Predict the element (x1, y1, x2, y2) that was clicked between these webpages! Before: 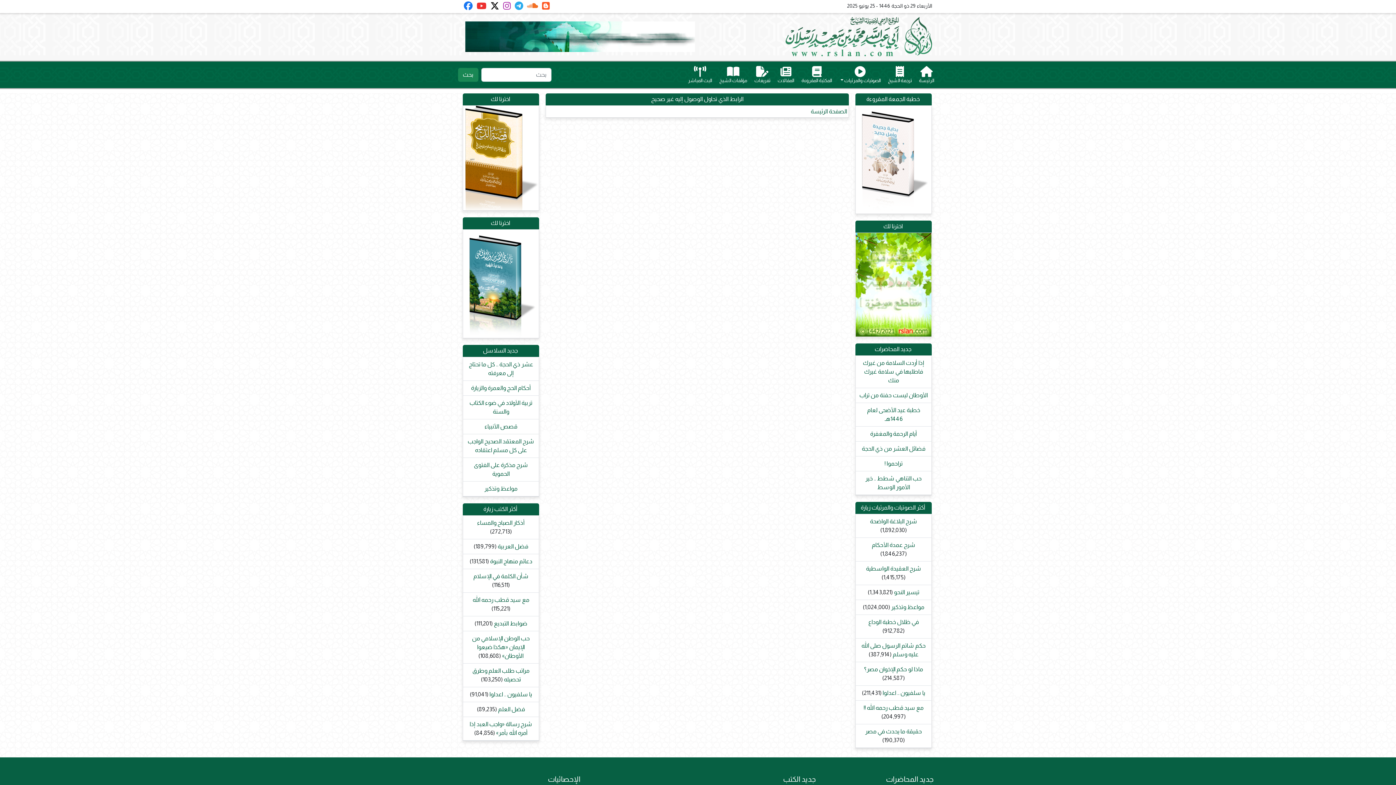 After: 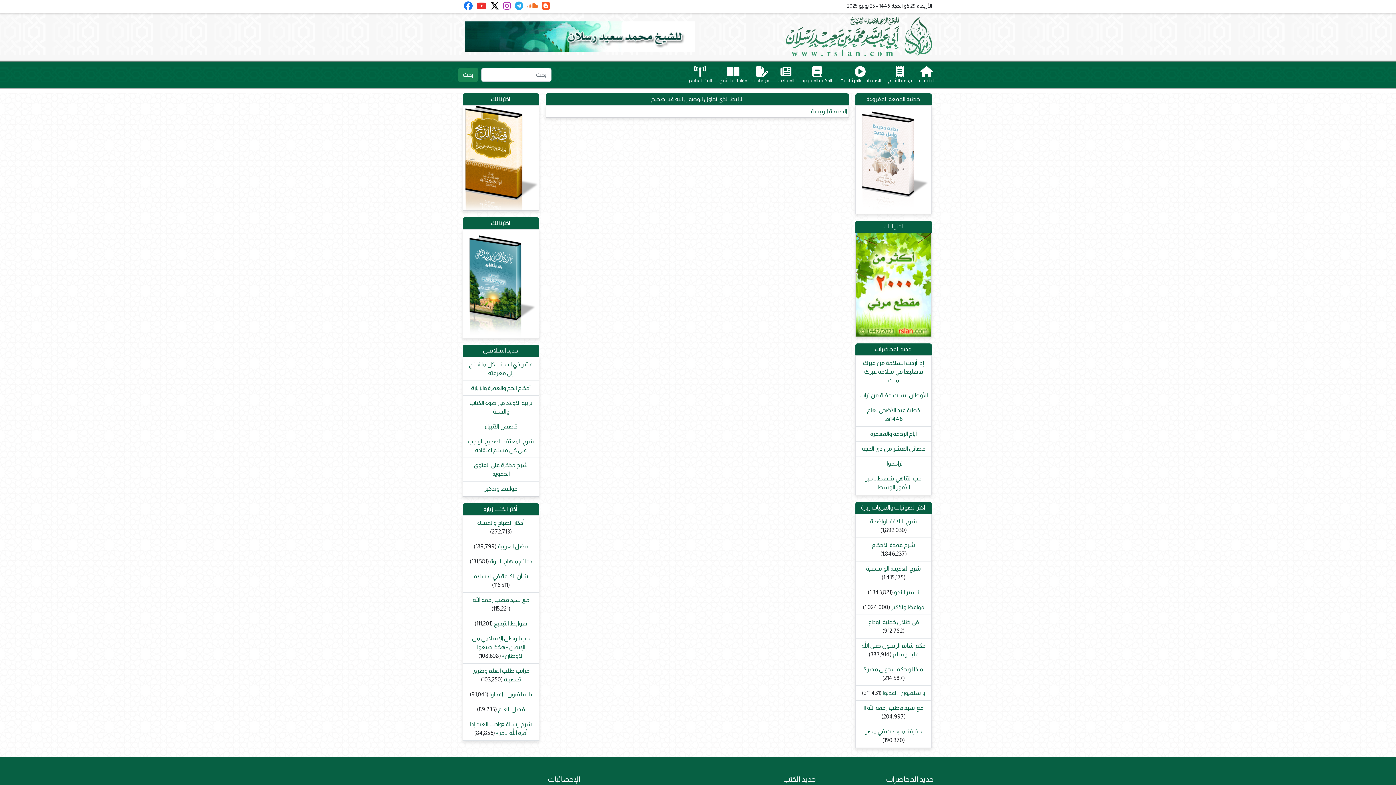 Action: label:   bbox: (503, 4, 514, 10)